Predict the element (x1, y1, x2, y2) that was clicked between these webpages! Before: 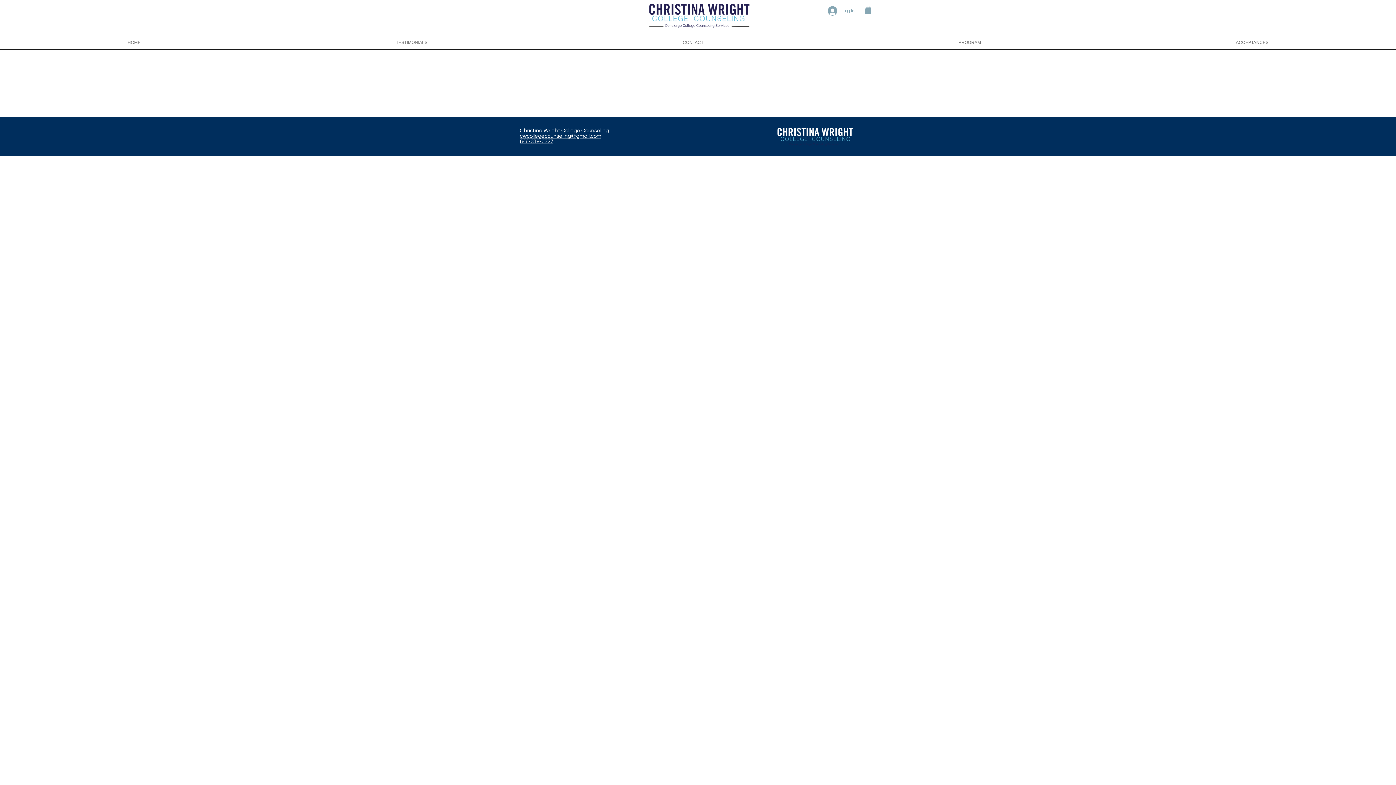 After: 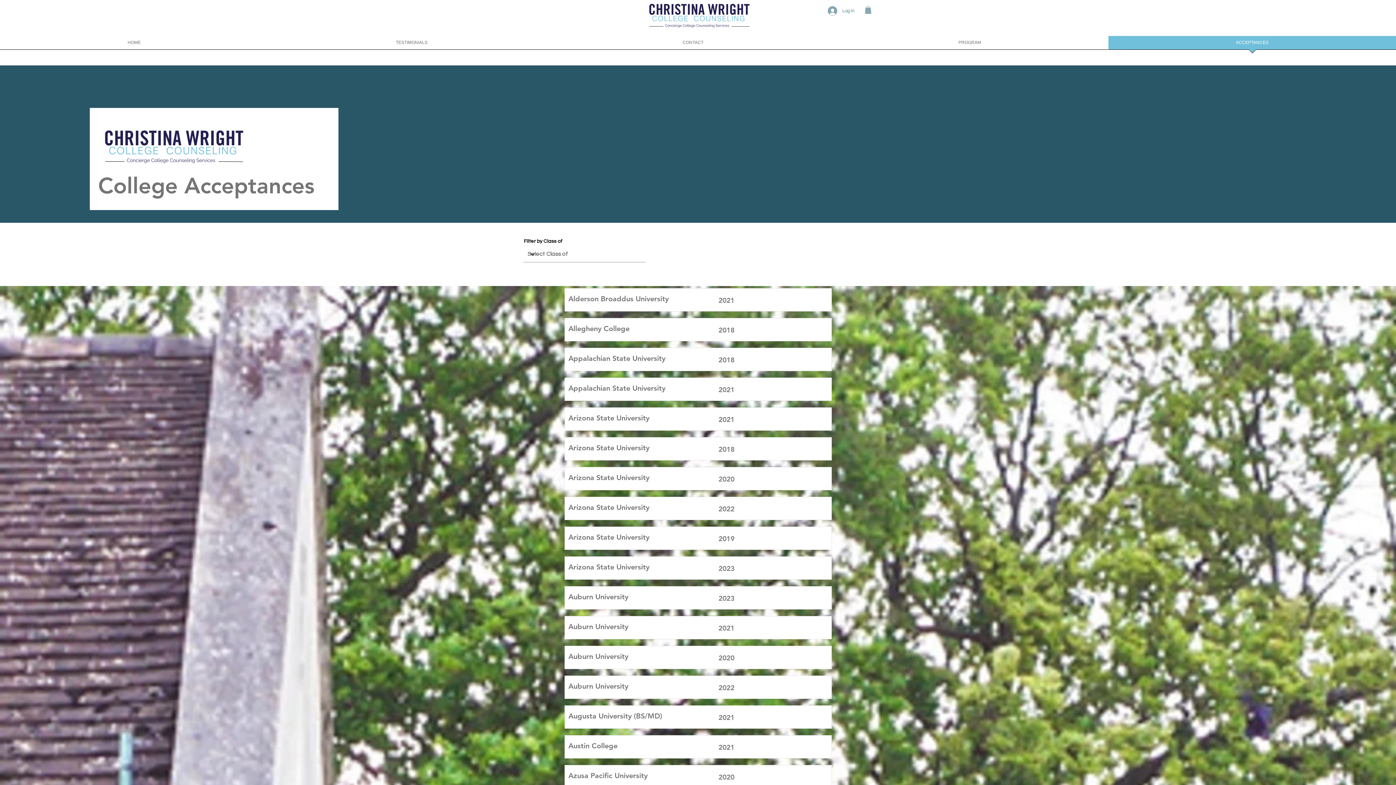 Action: bbox: (1108, 35, 1396, 54) label: ACCEPTANCES